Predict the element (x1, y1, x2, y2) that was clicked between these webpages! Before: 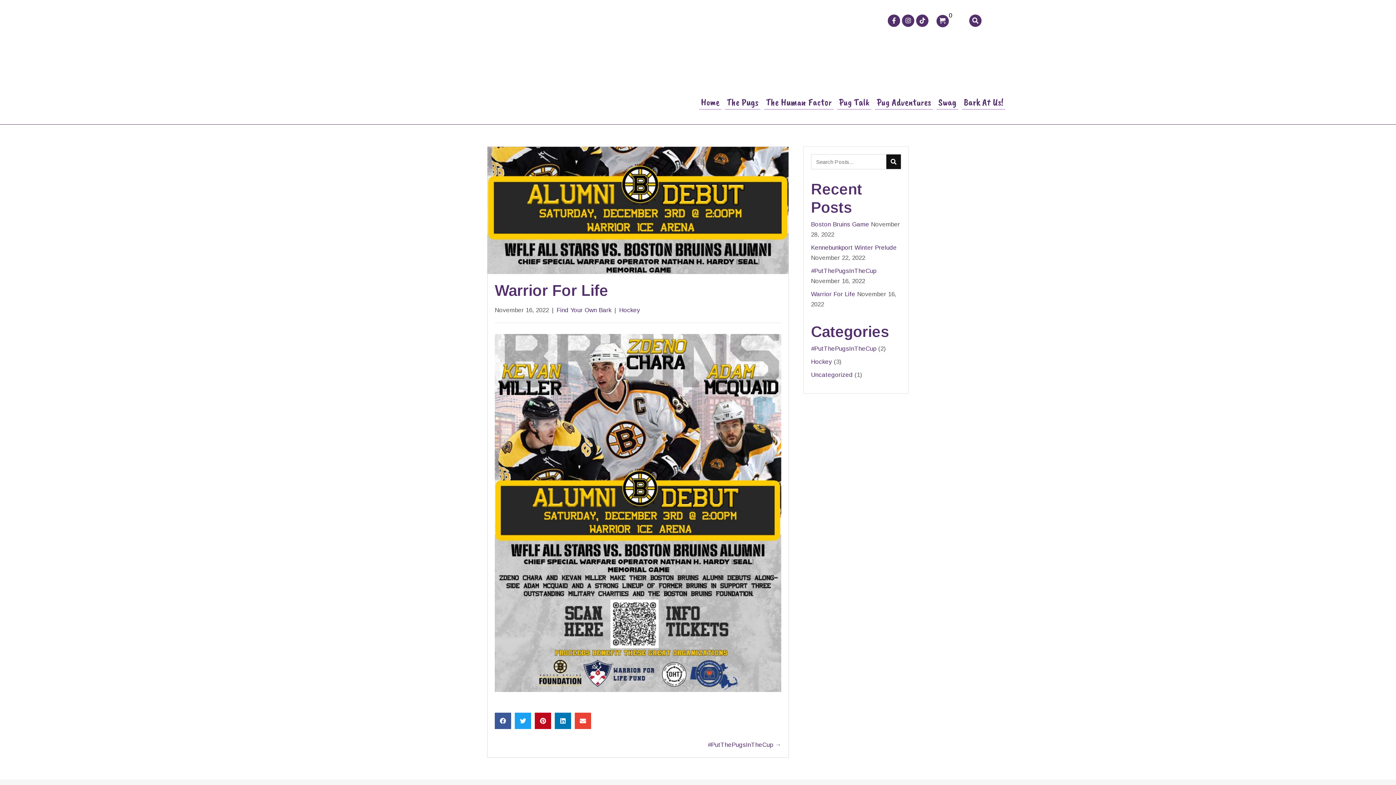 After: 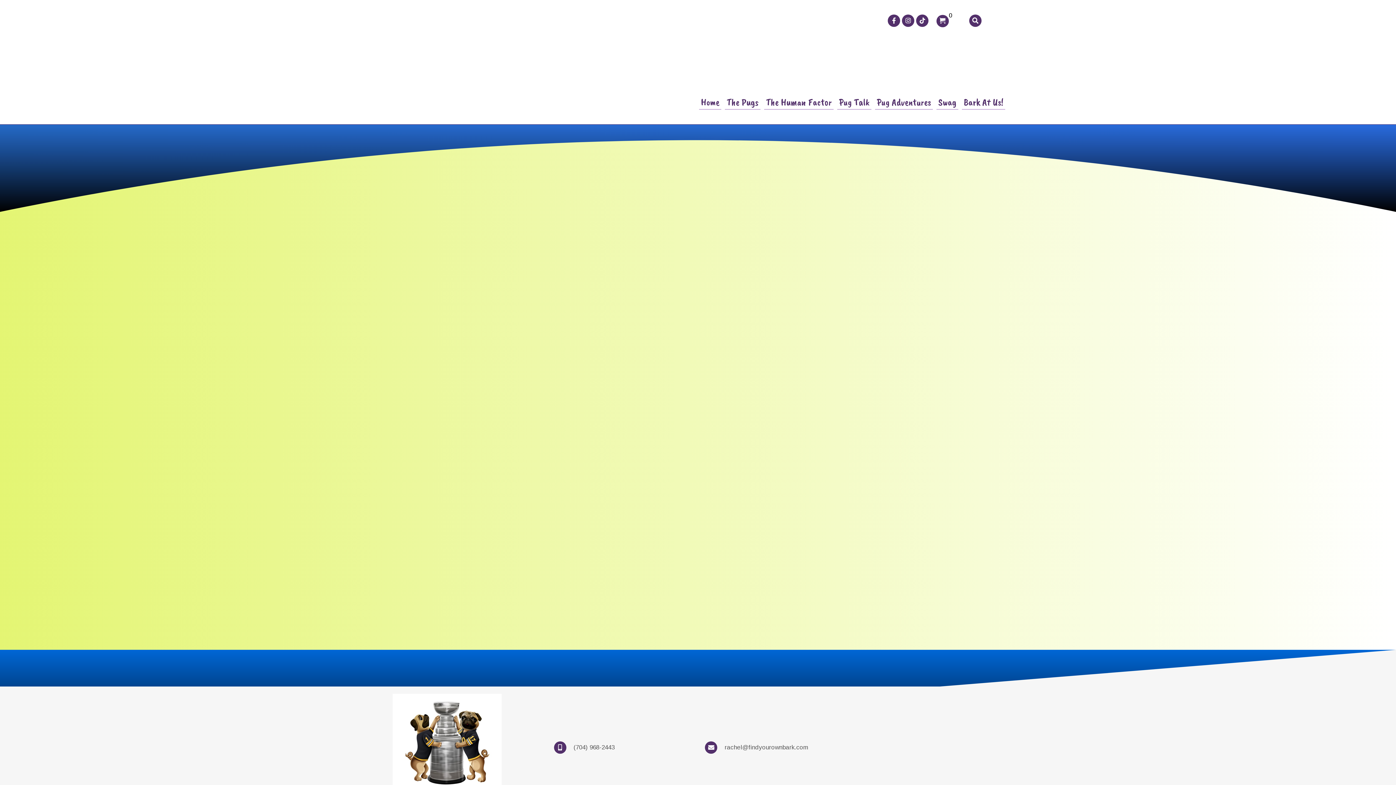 Action: label: Swag bbox: (936, 97, 958, 109)